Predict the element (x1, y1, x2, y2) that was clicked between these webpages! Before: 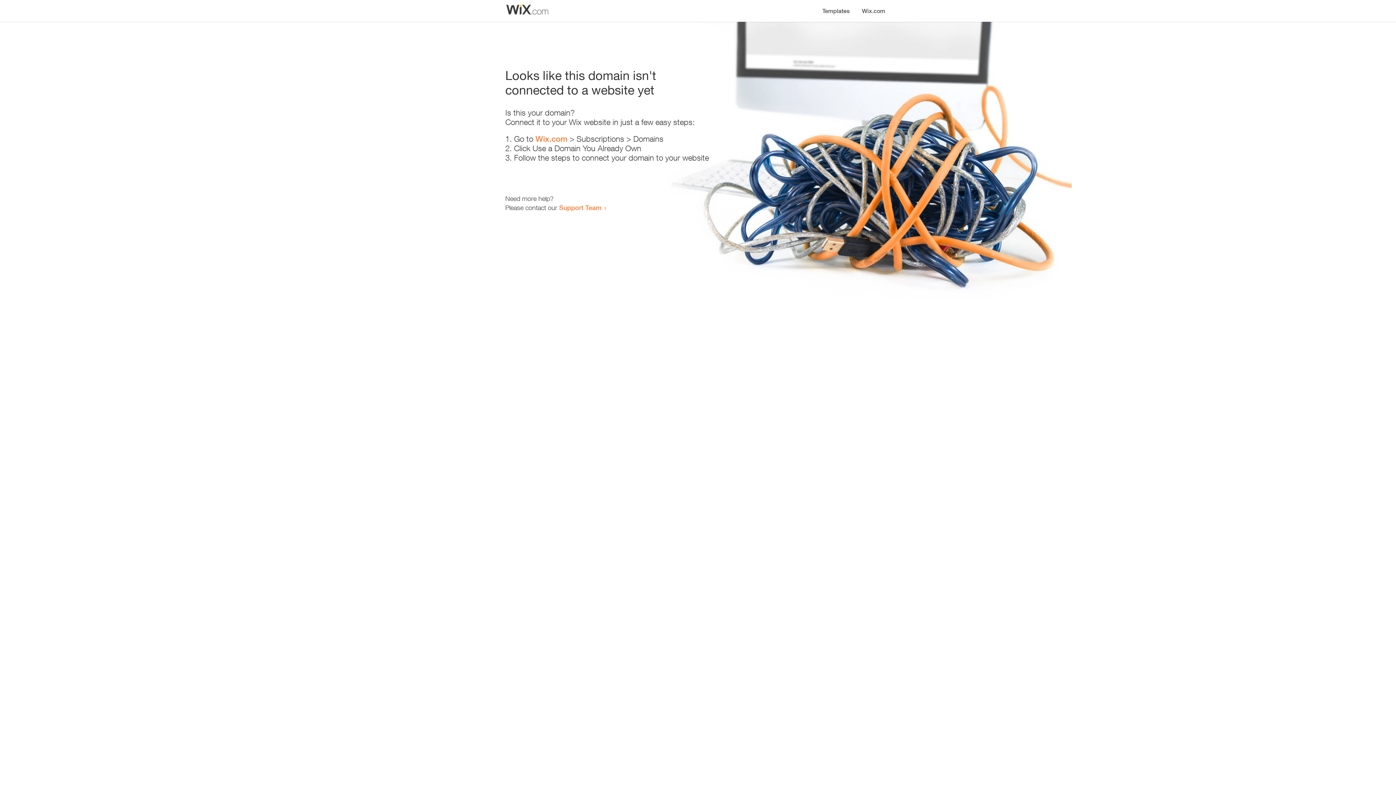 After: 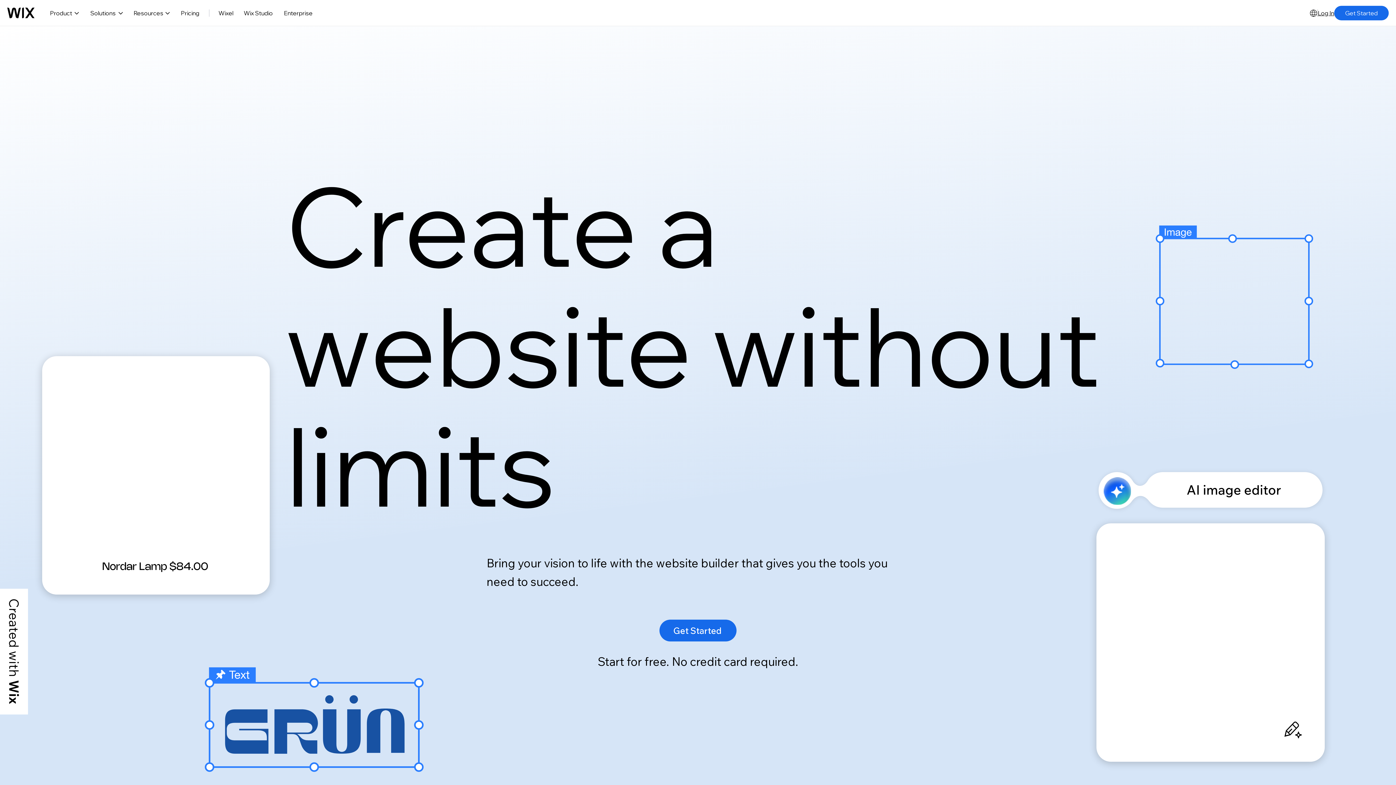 Action: bbox: (535, 134, 567, 143) label: Wix.com